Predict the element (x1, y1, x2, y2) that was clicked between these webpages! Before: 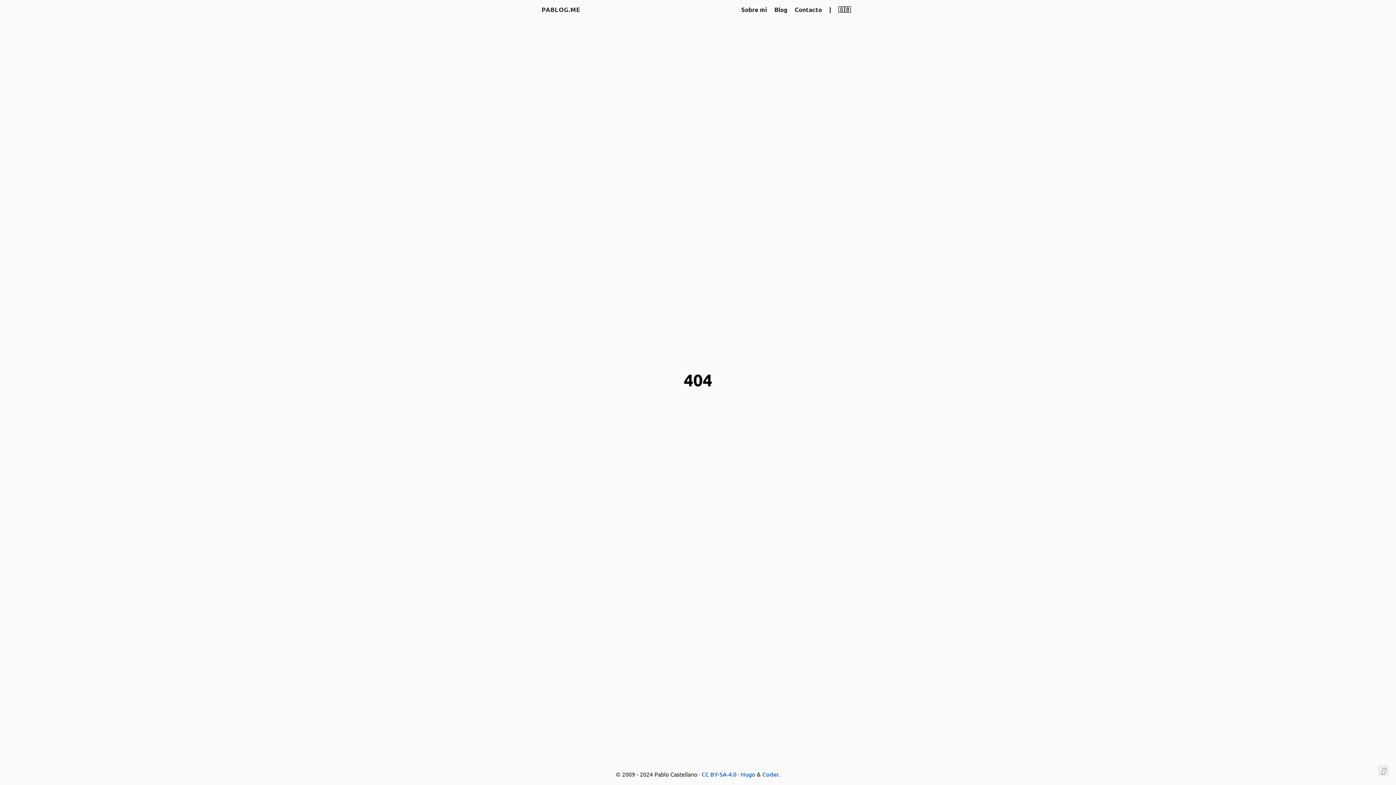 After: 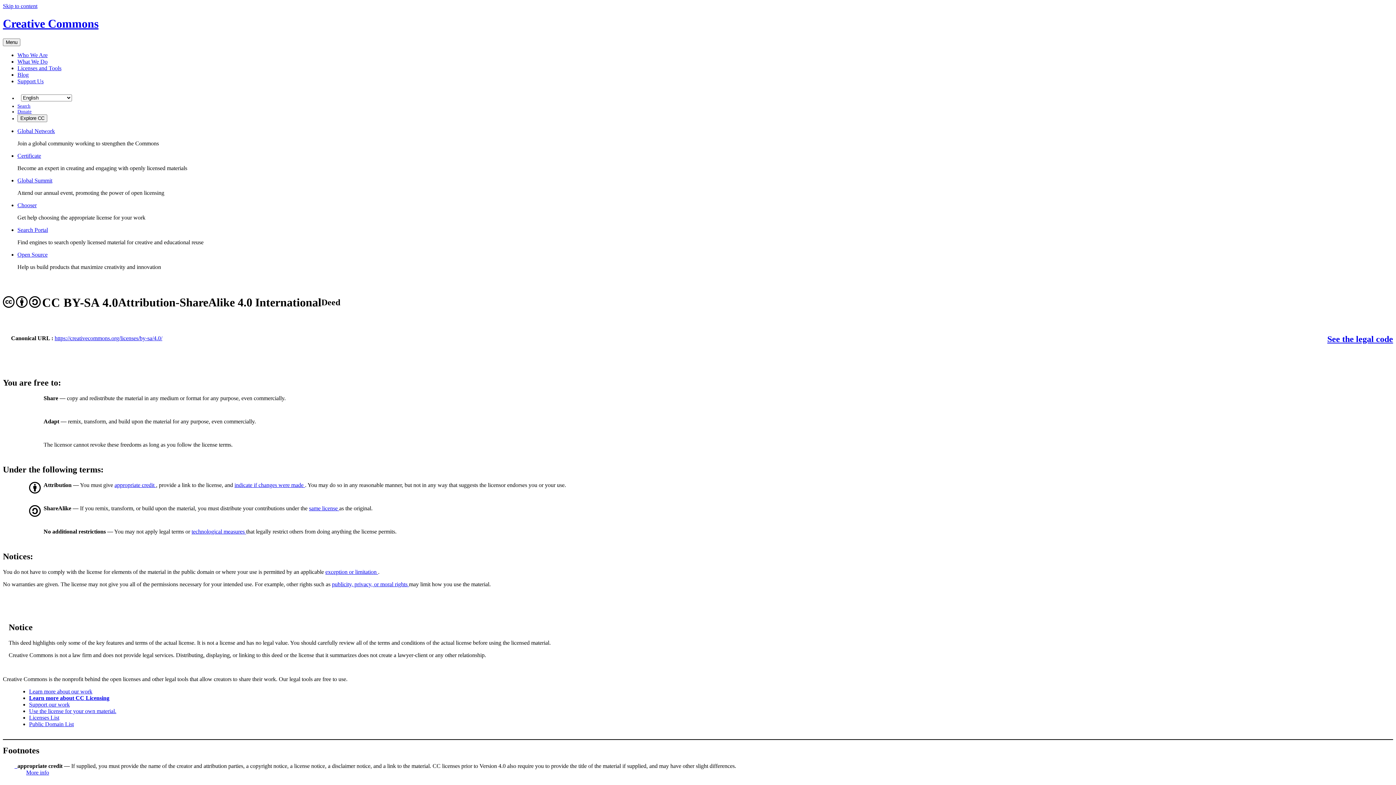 Action: label: CC BY-SA-4.0 bbox: (701, 770, 736, 778)